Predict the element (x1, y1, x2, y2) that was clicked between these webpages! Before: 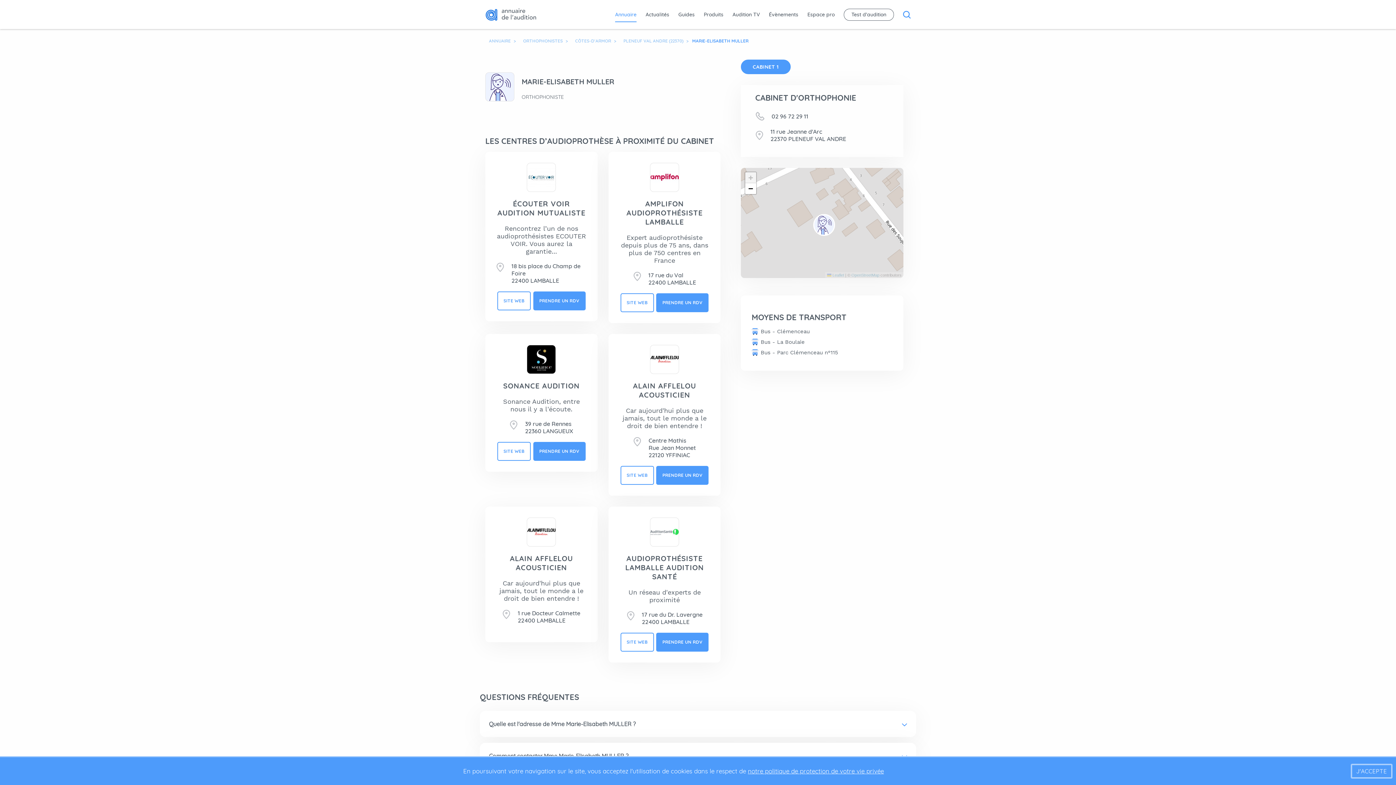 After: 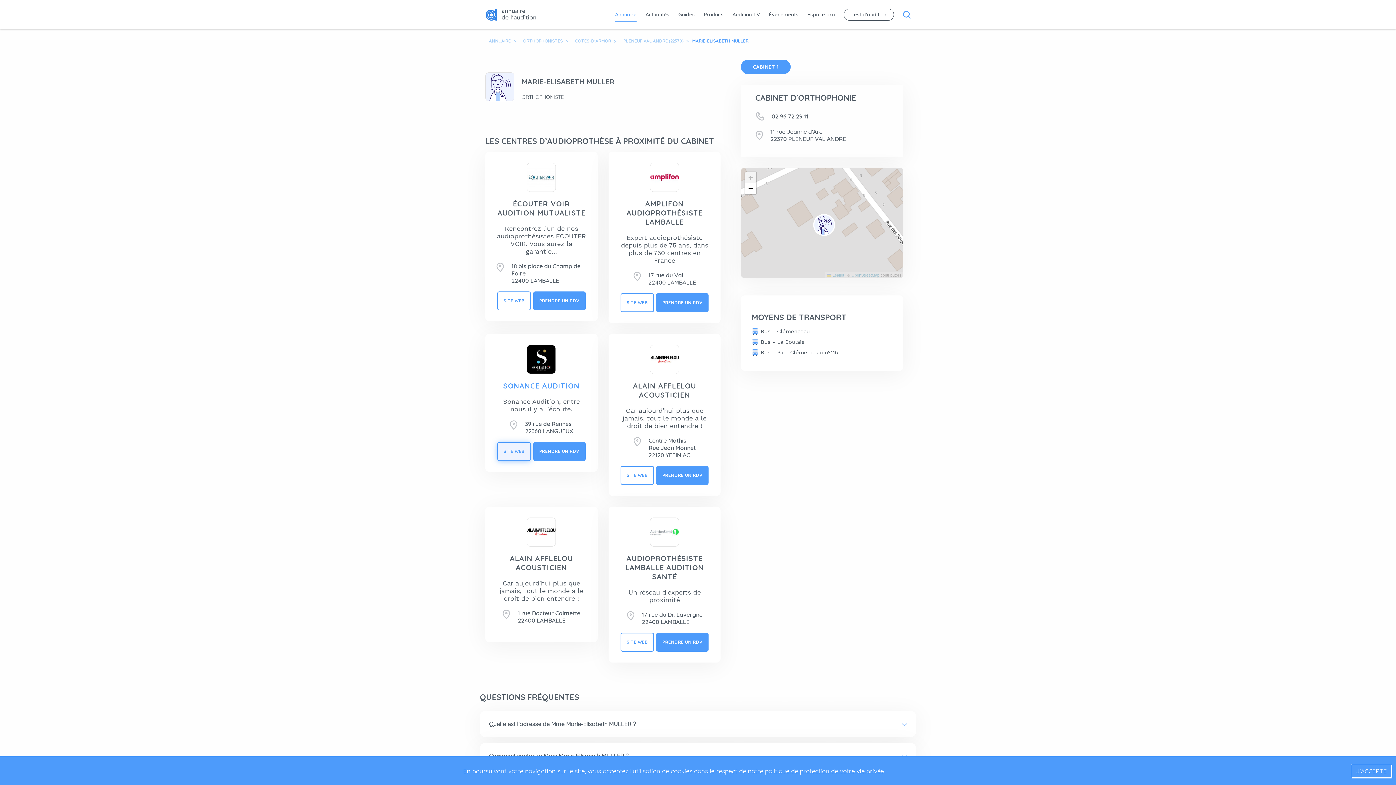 Action: label: SITE WEB bbox: (497, 442, 530, 461)